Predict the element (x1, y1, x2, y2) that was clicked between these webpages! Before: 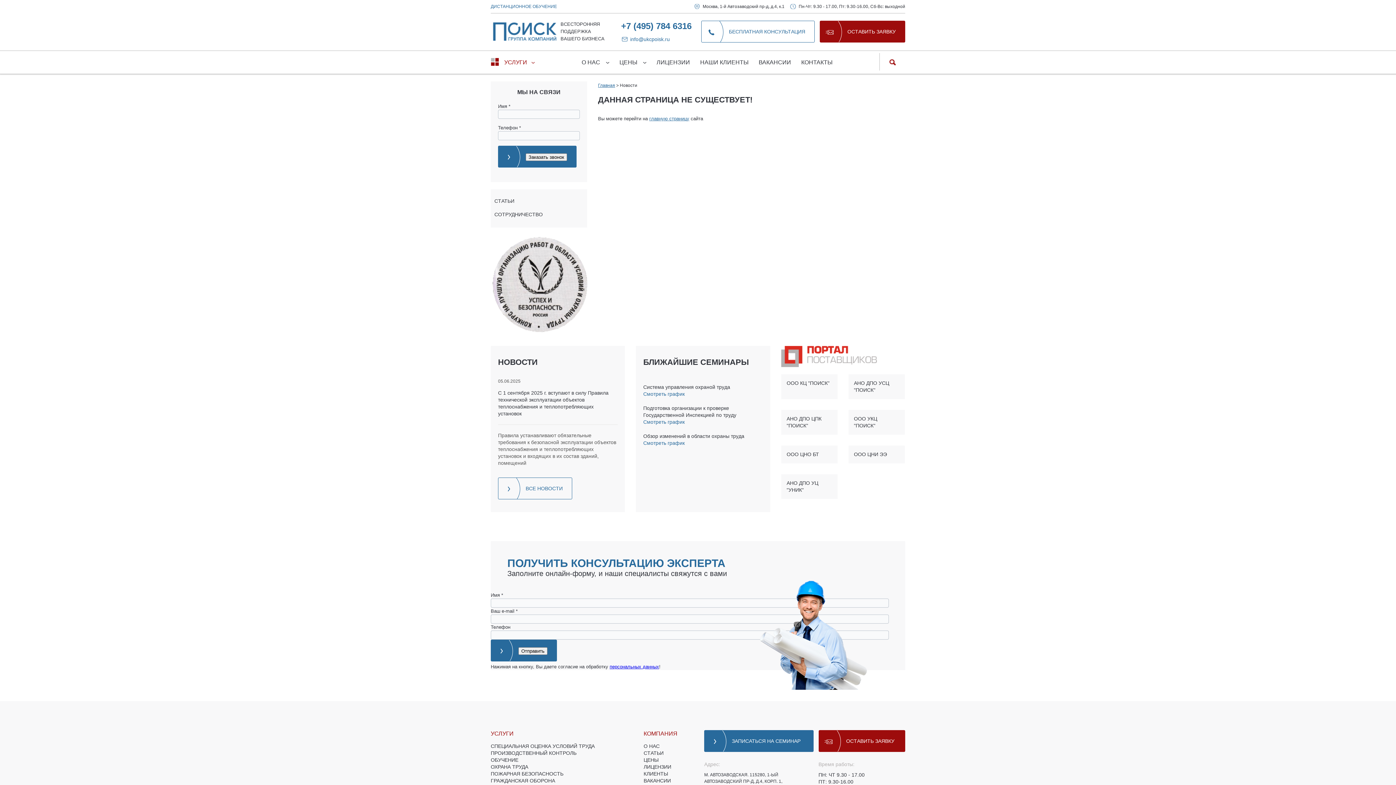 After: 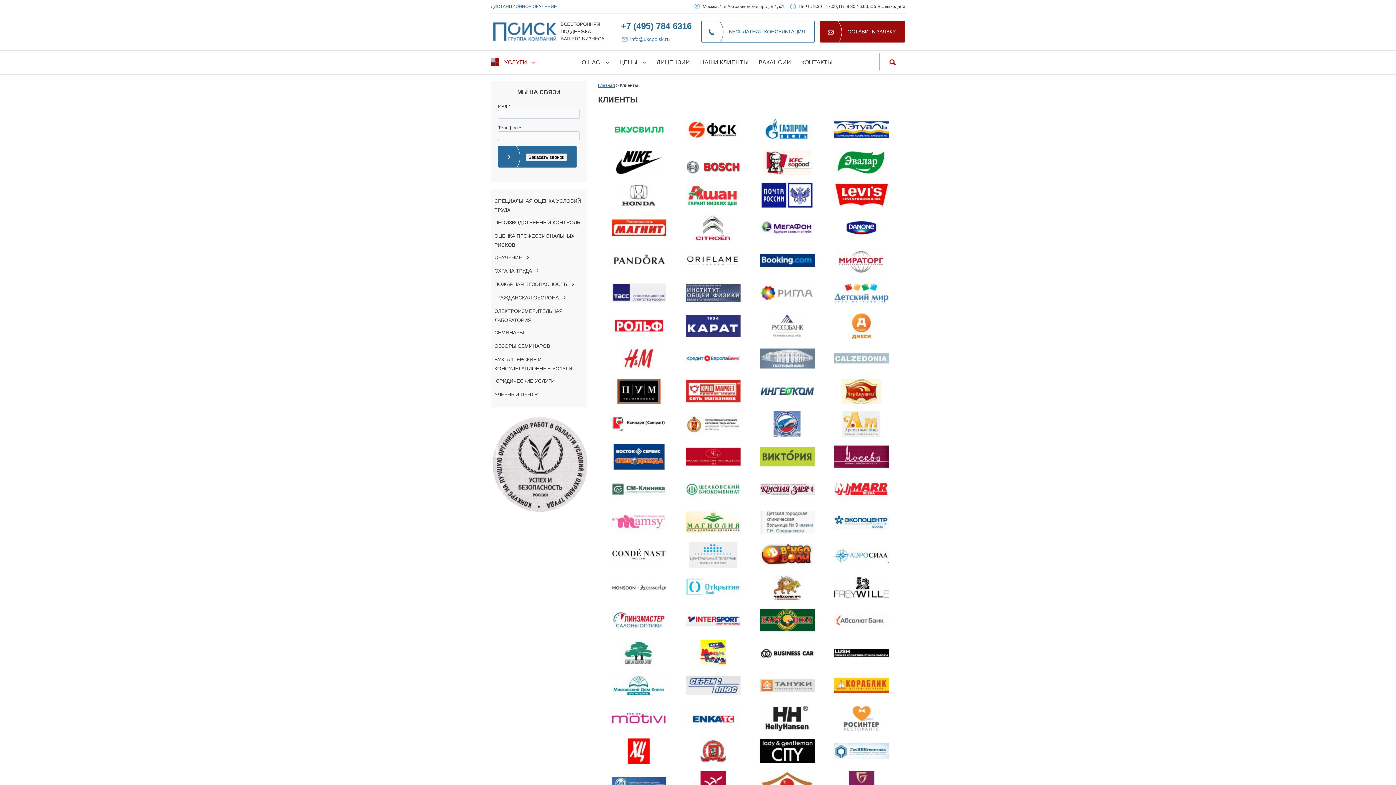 Action: bbox: (643, 771, 668, 776) label: КЛИЕНТЫ